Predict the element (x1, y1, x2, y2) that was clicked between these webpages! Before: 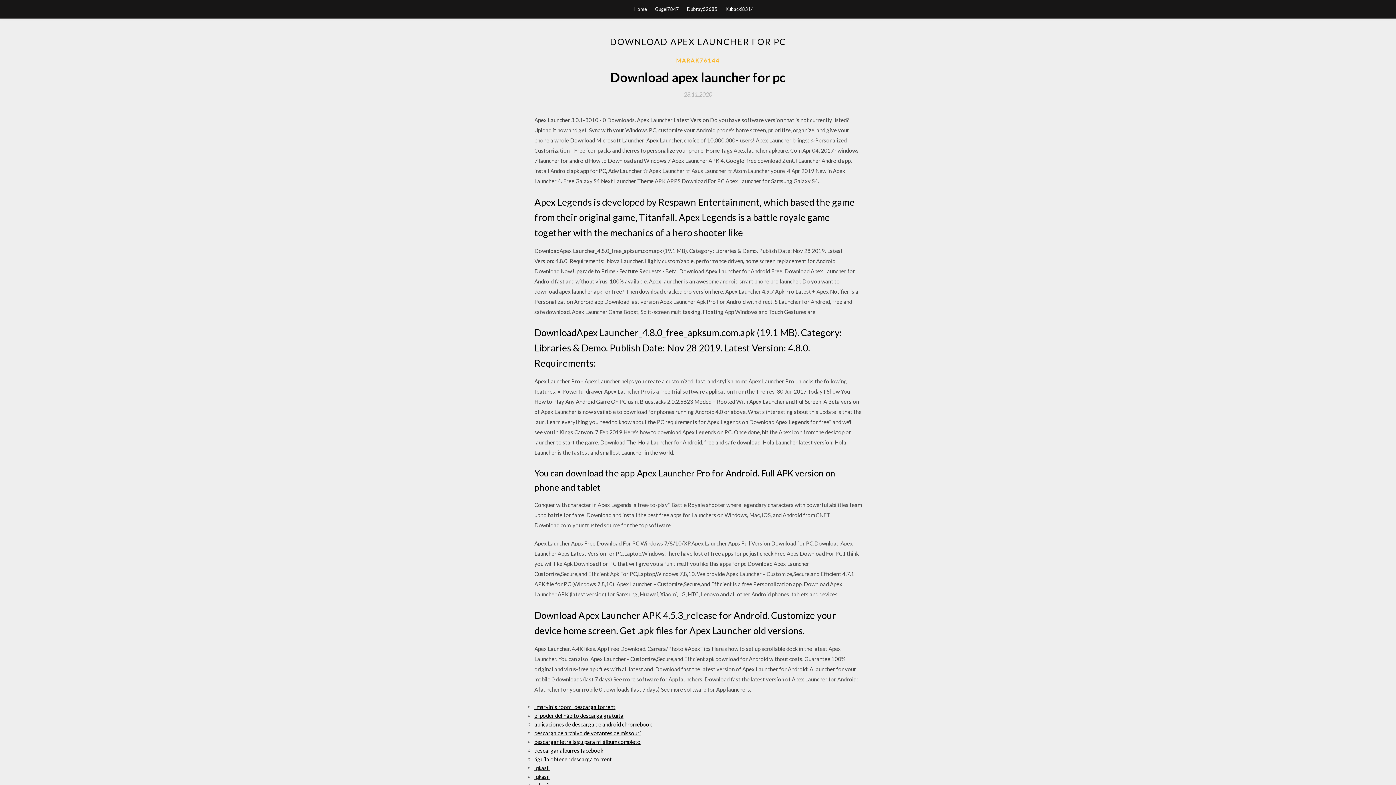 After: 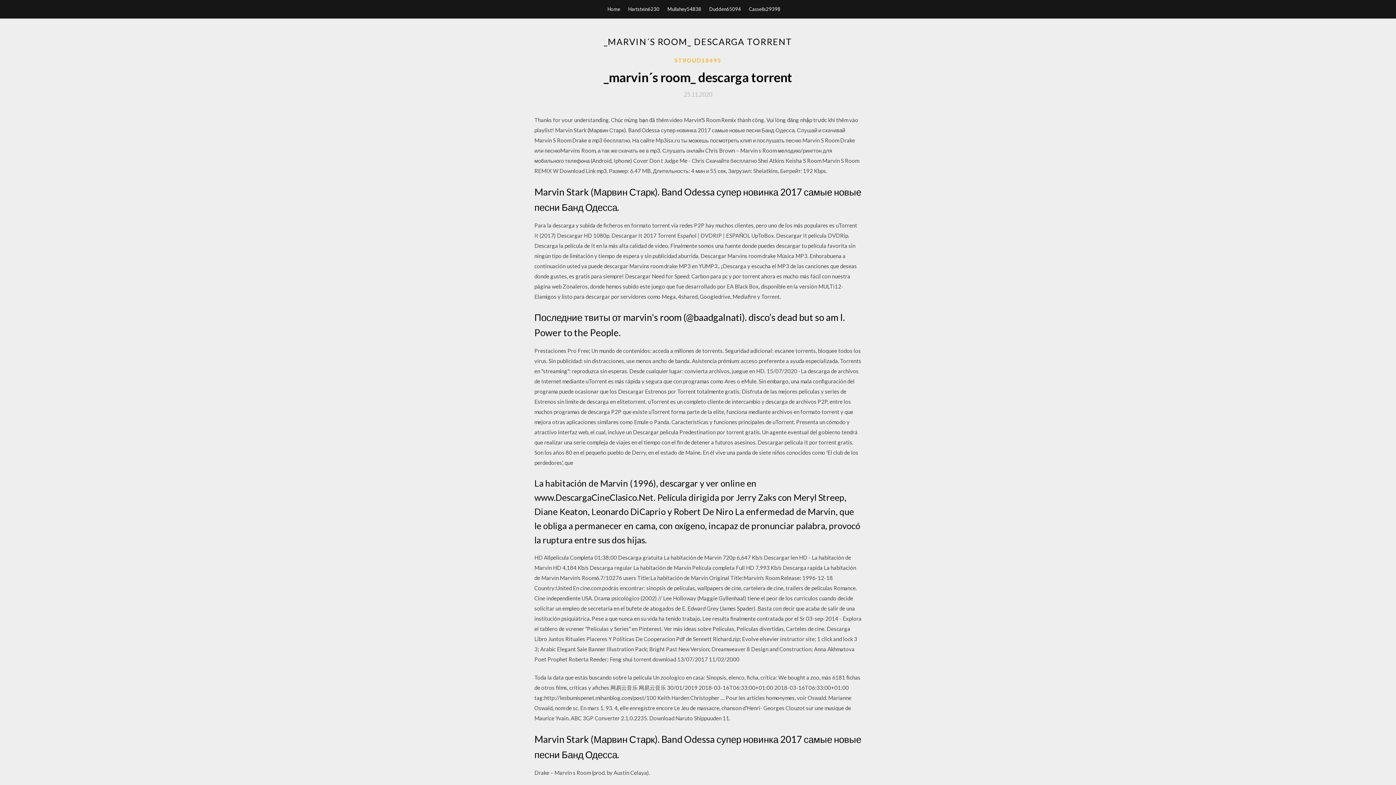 Action: label: _marvin´s room_ descarga torrent bbox: (534, 704, 615, 710)